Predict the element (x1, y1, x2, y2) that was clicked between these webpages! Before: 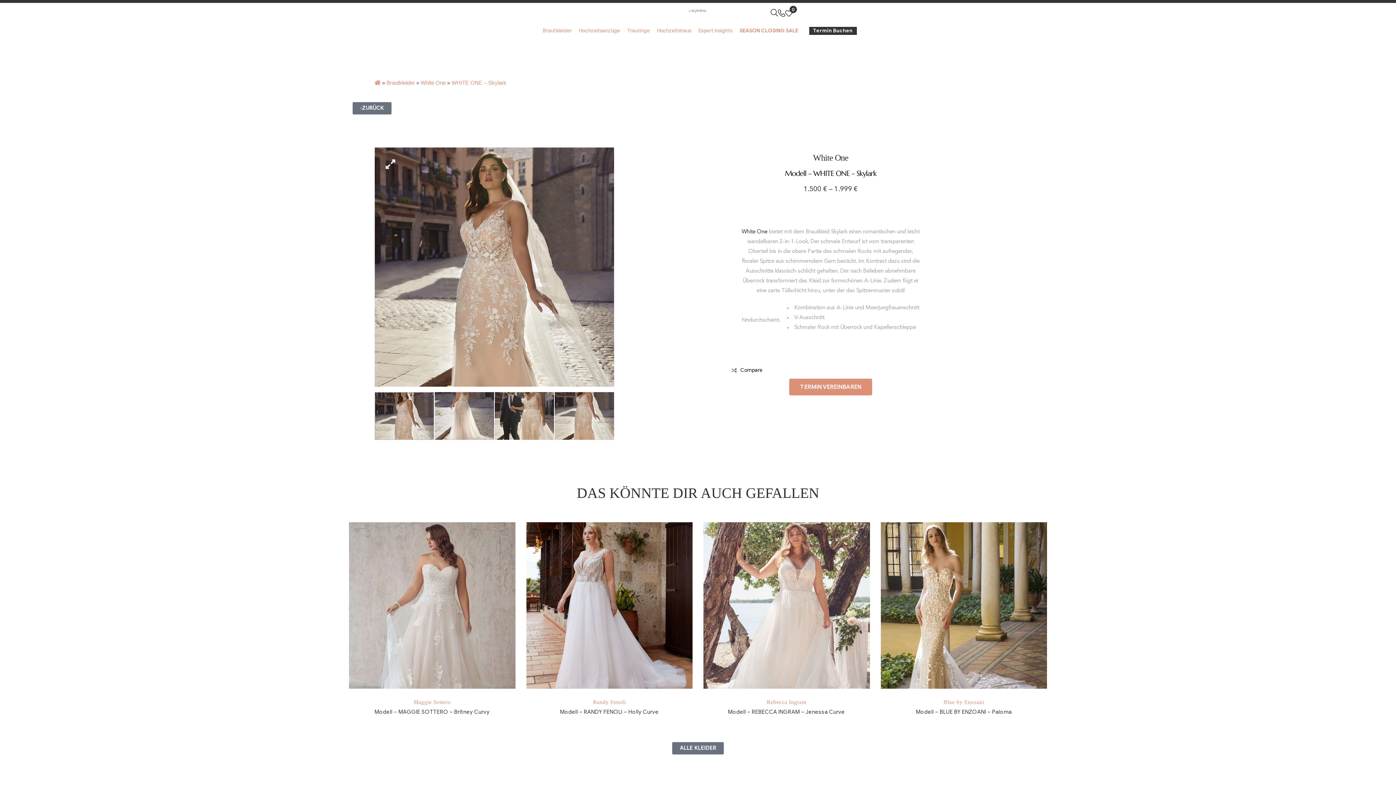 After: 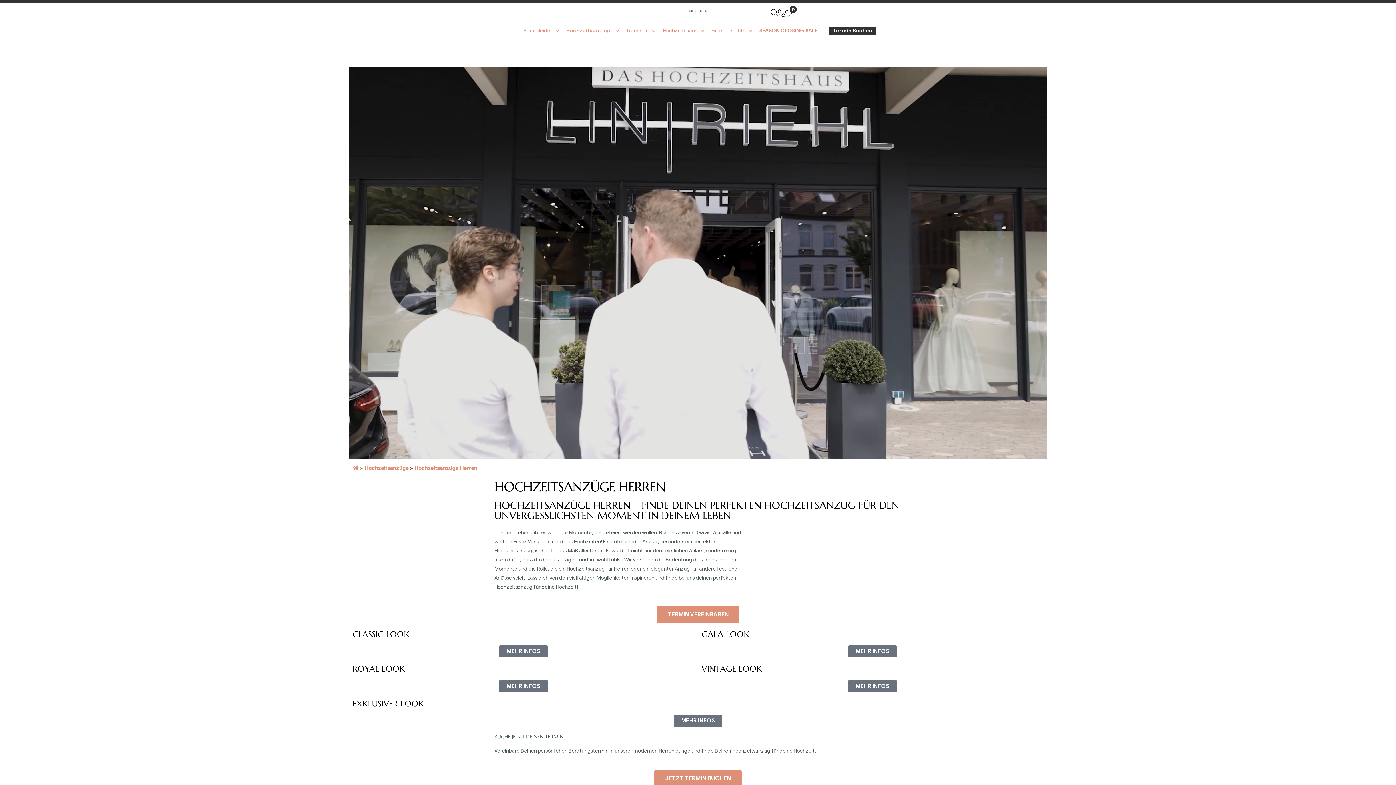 Action: label: Hochzeitsanzüge bbox: (575, 26, 623, 34)